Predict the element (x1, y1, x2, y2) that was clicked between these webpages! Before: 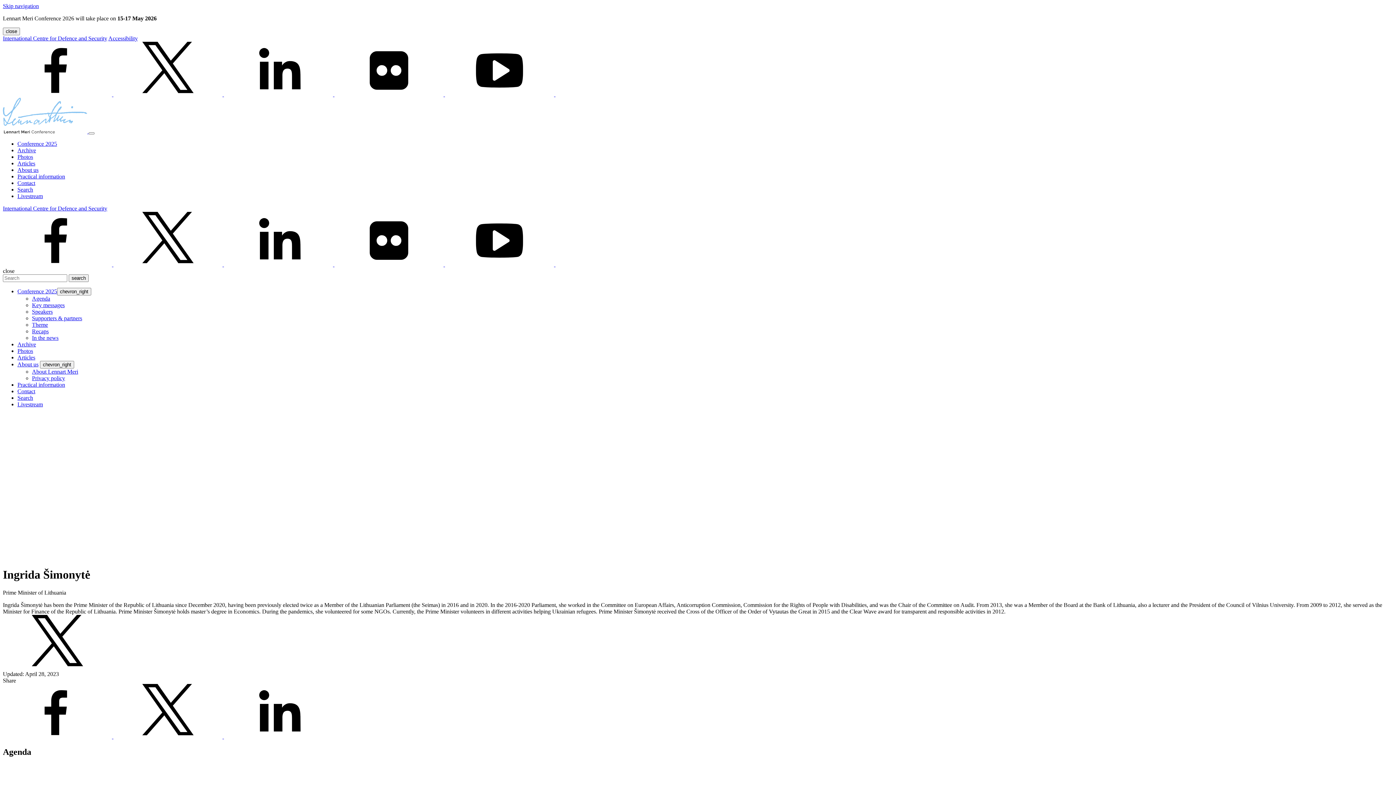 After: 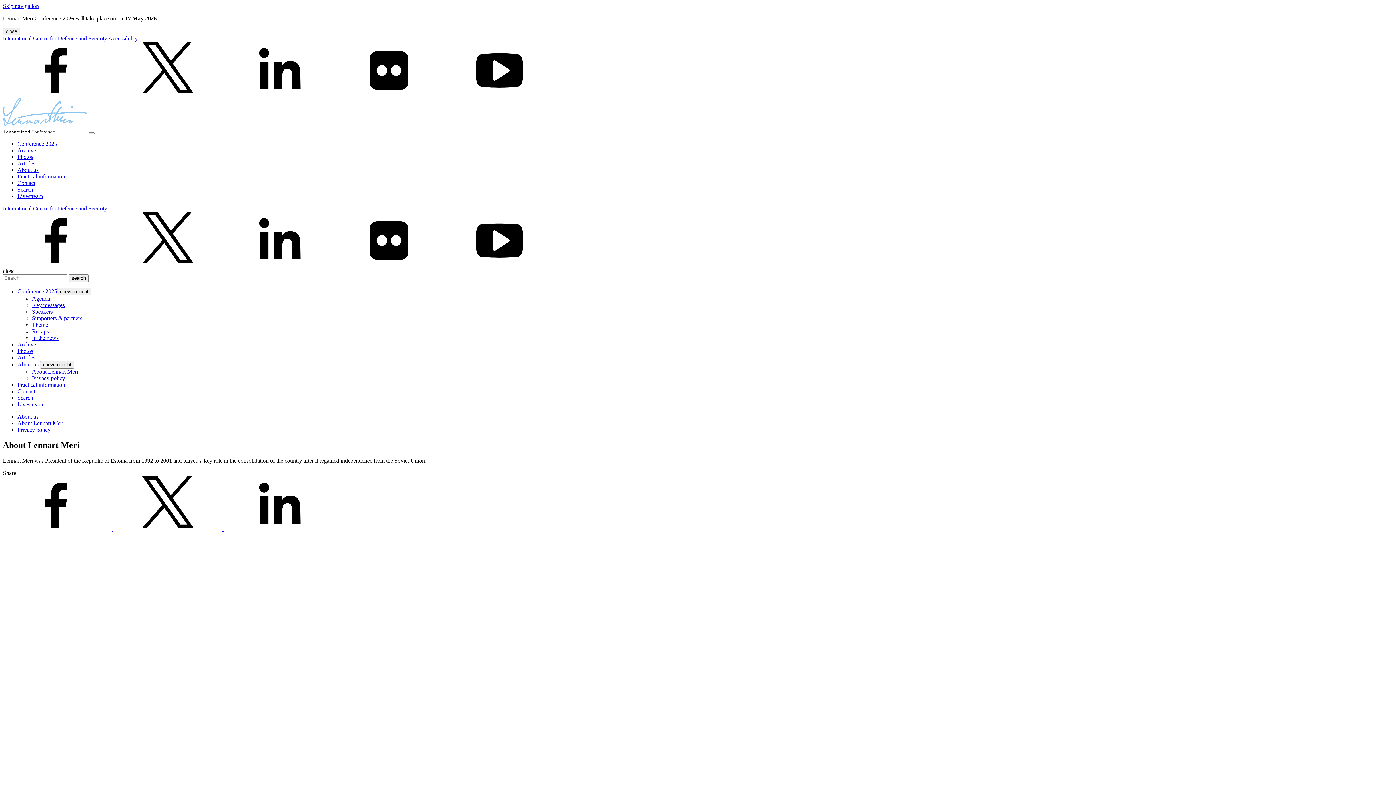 Action: bbox: (32, 368, 78, 374) label: About Lennart Meri